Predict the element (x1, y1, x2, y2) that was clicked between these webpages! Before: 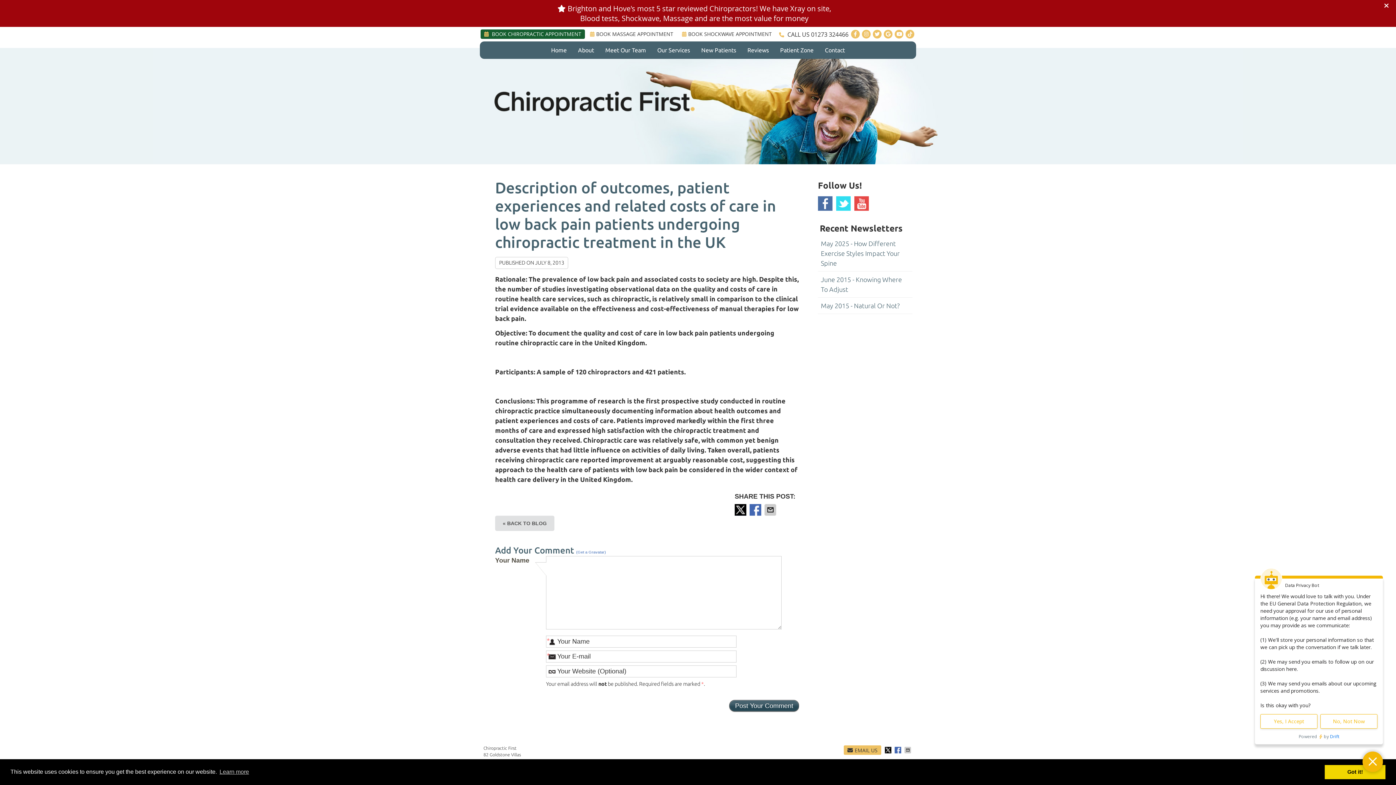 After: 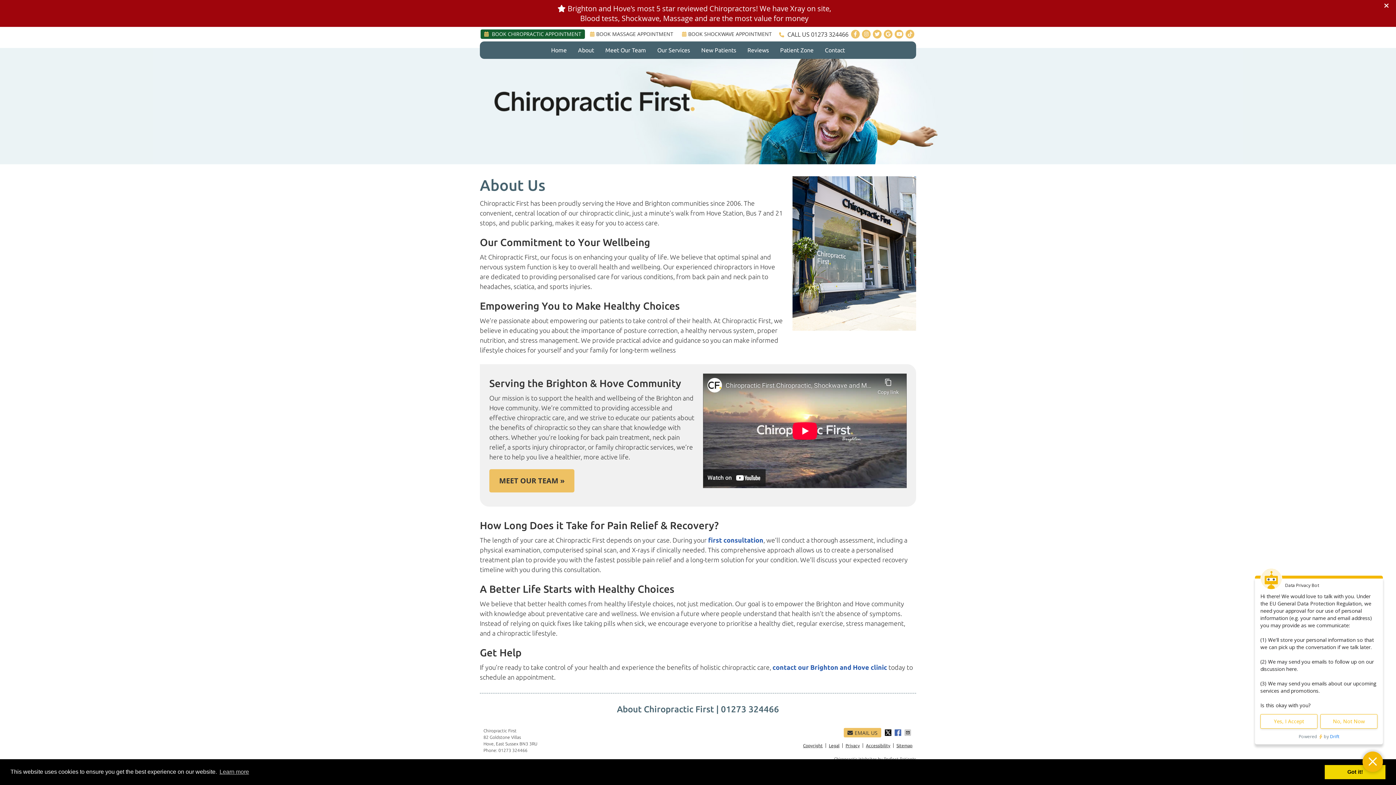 Action: label: About bbox: (572, 44, 600, 56)